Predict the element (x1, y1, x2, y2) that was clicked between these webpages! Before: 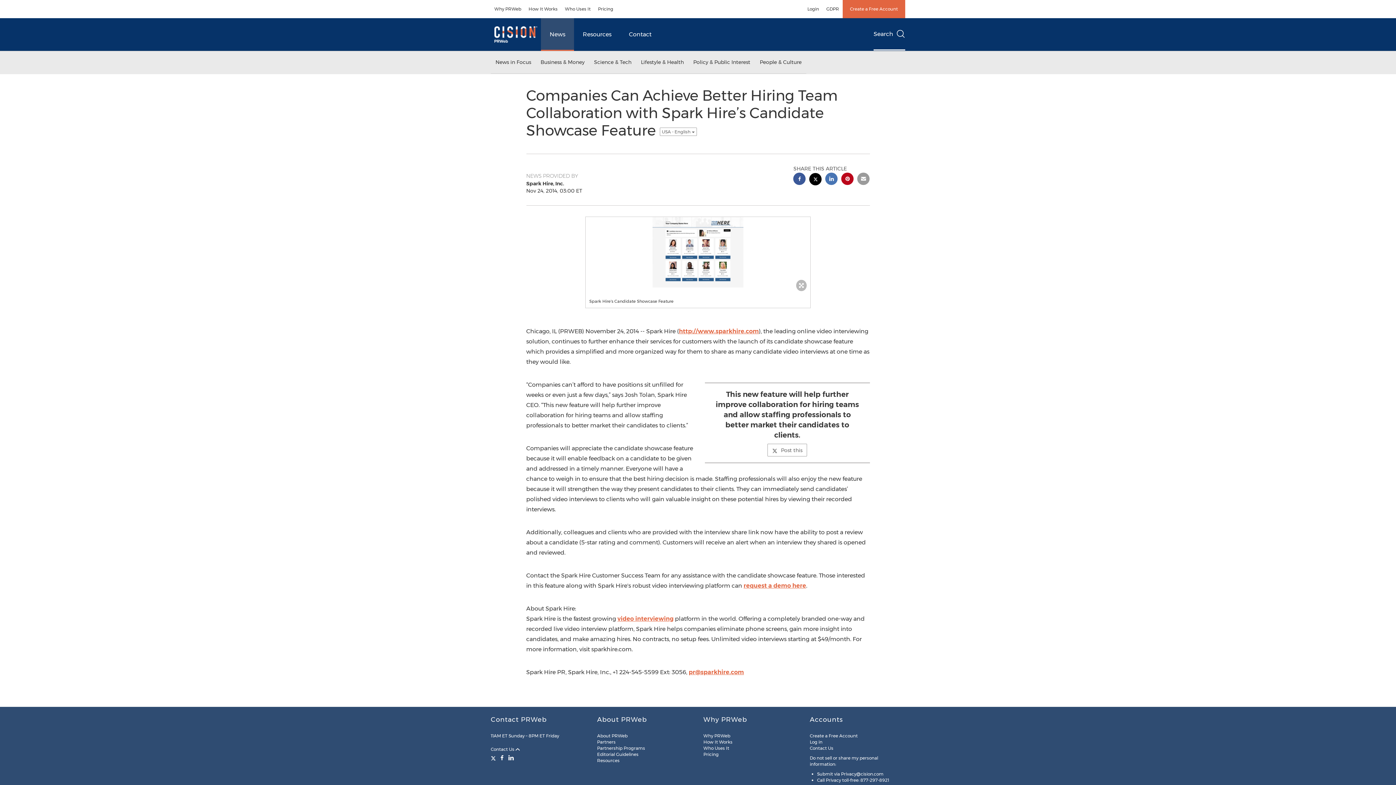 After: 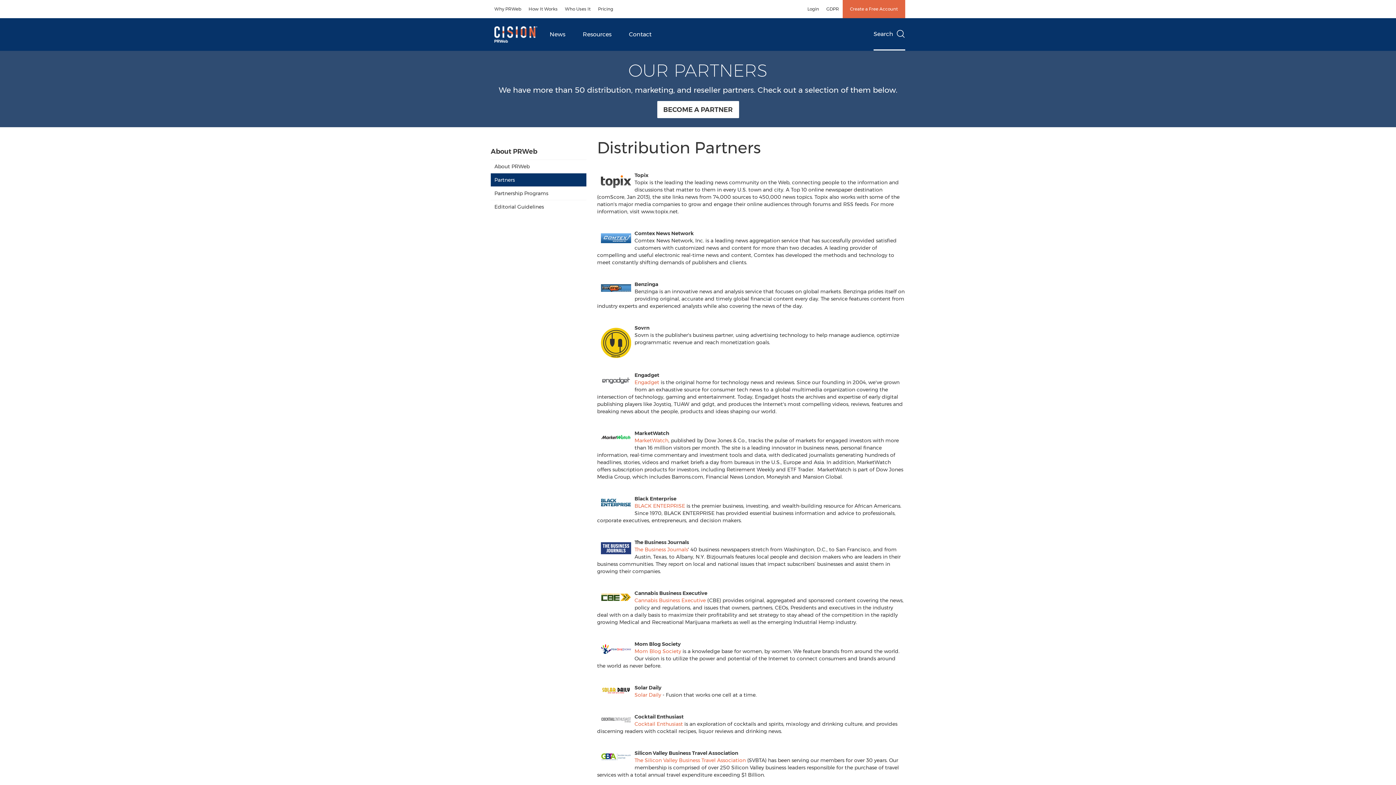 Action: label: Partners bbox: (597, 739, 615, 745)